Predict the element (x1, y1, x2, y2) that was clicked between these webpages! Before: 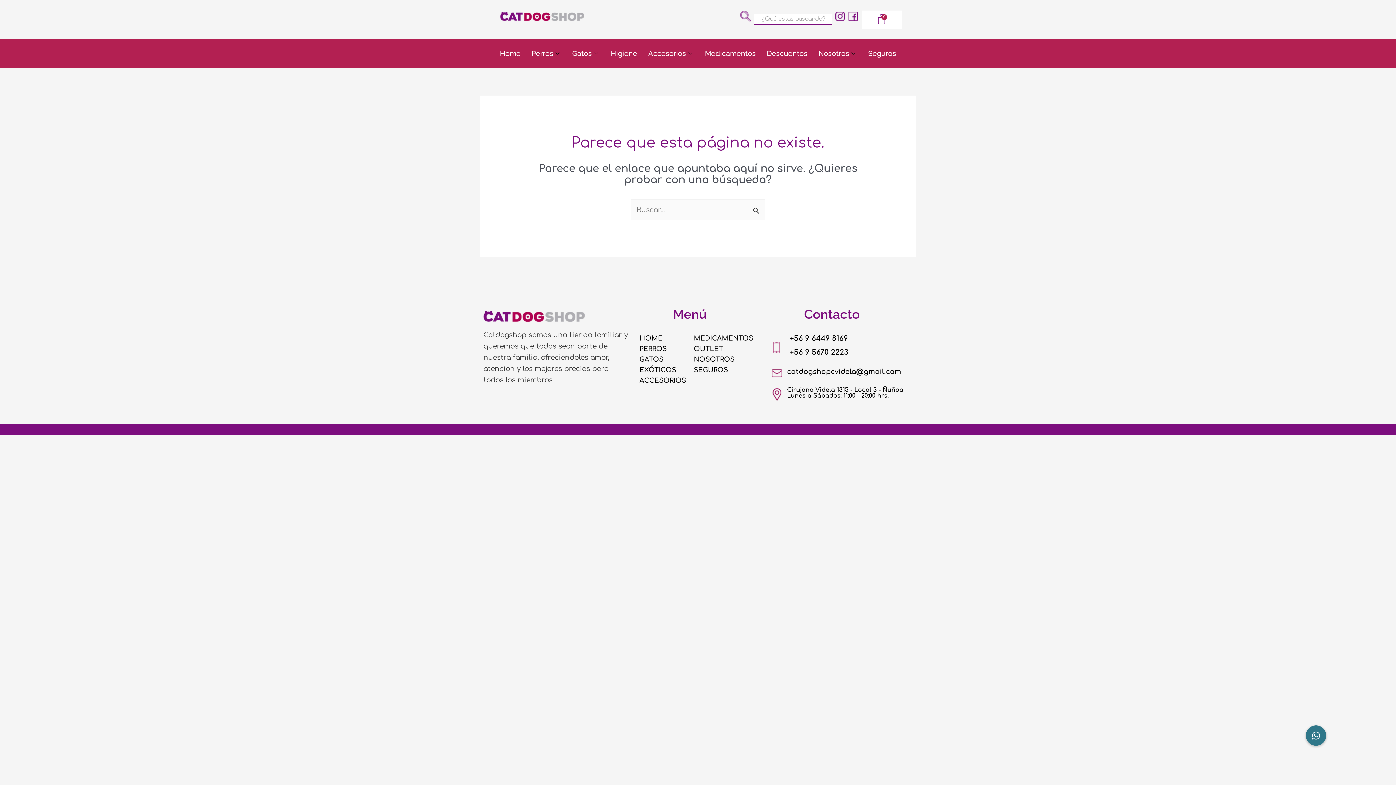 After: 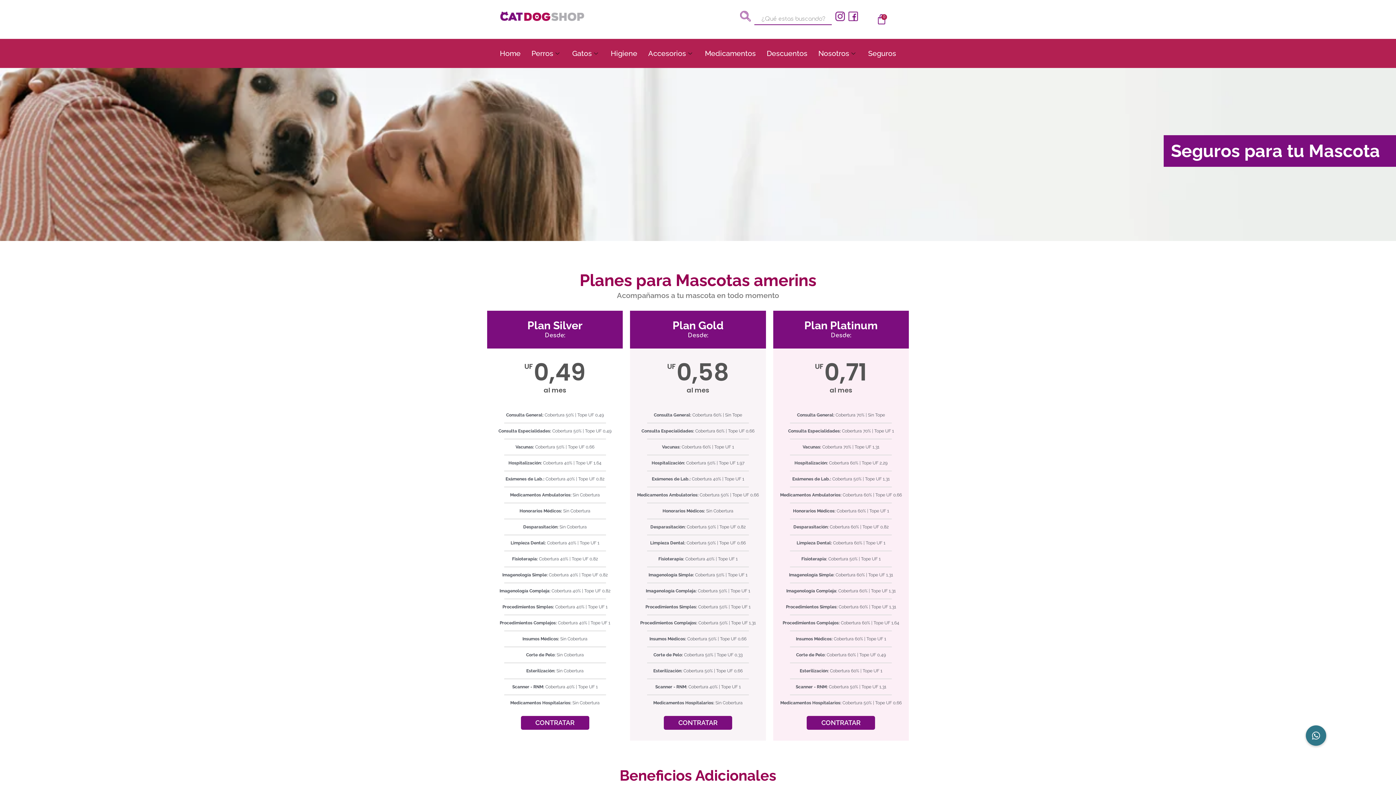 Action: label: SEGUROS bbox: (694, 366, 728, 373)